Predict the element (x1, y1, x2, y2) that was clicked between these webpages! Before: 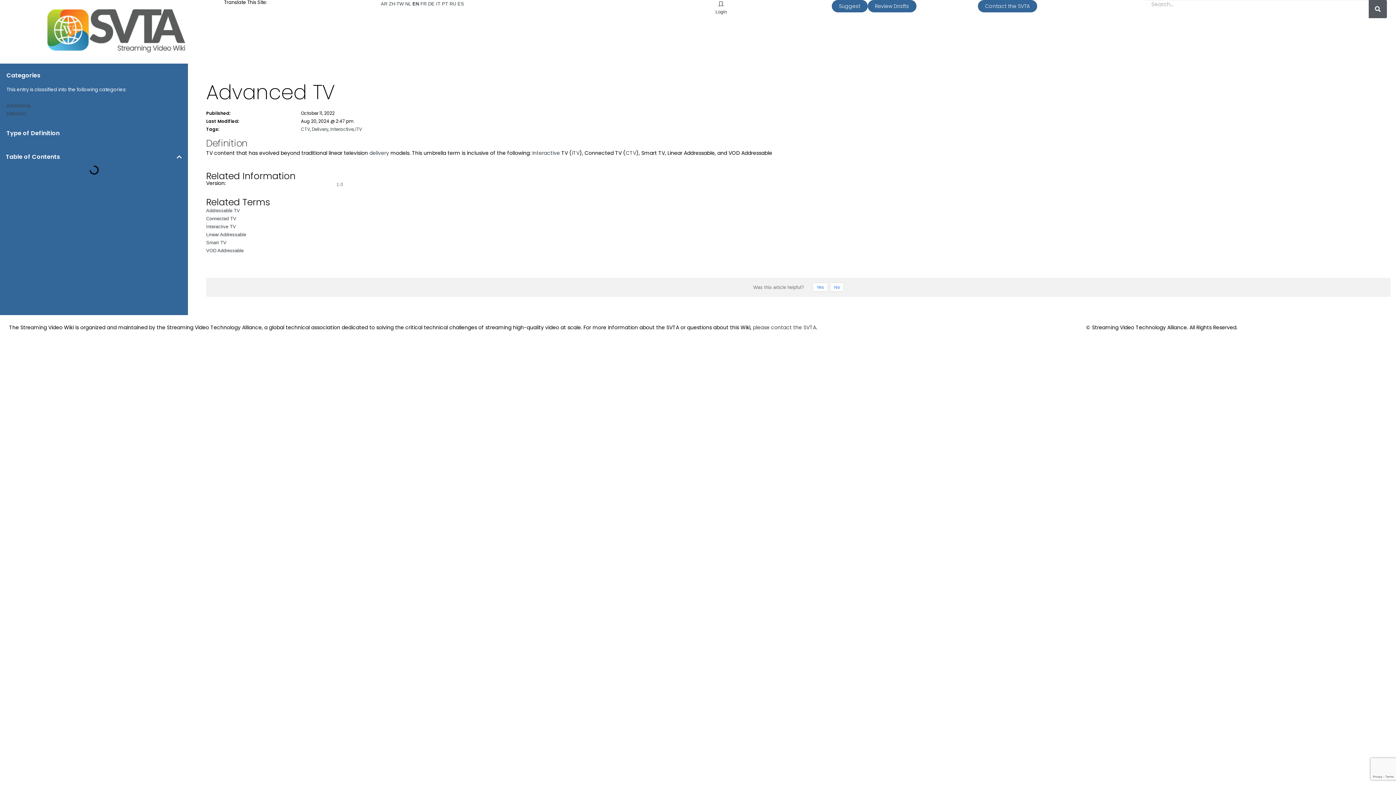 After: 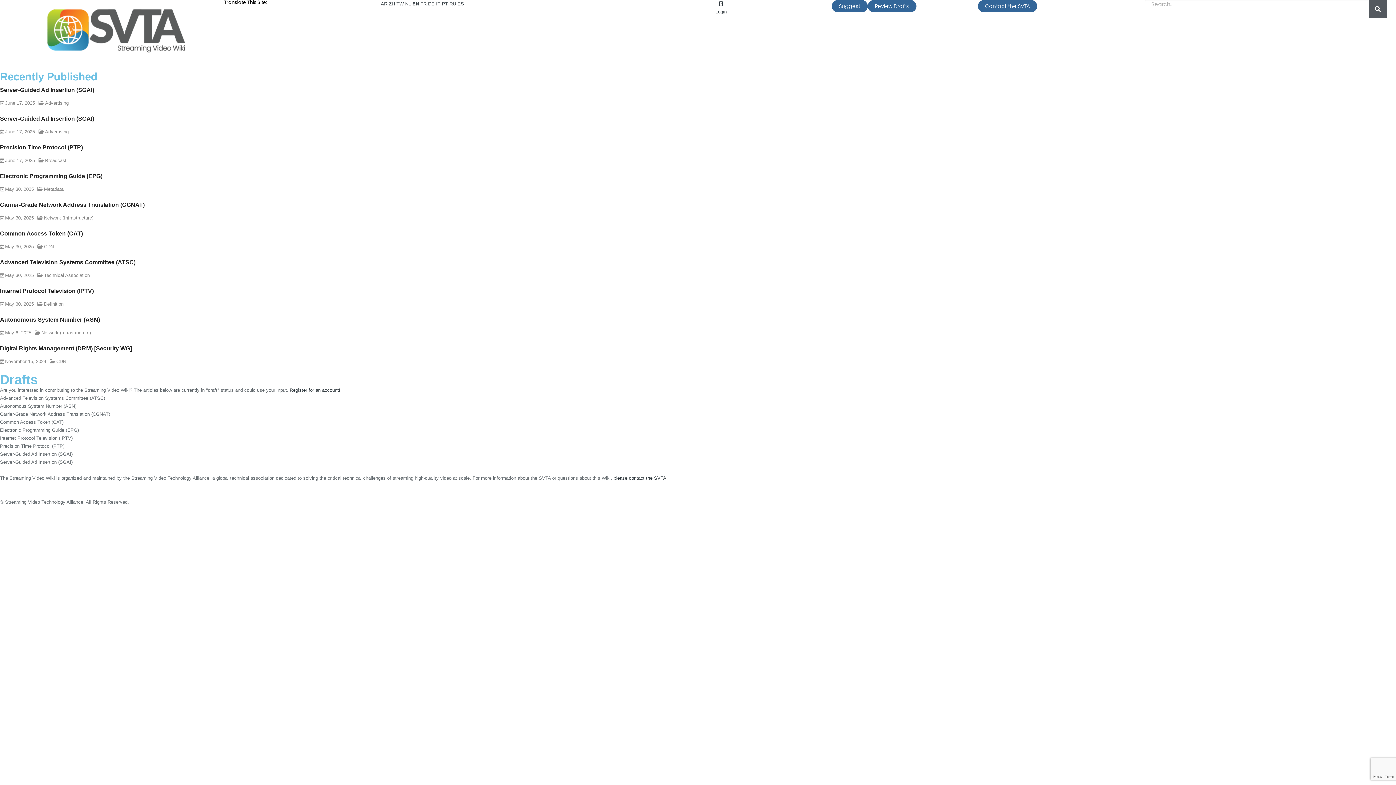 Action: label: Review Drafts bbox: (867, 0, 916, 12)